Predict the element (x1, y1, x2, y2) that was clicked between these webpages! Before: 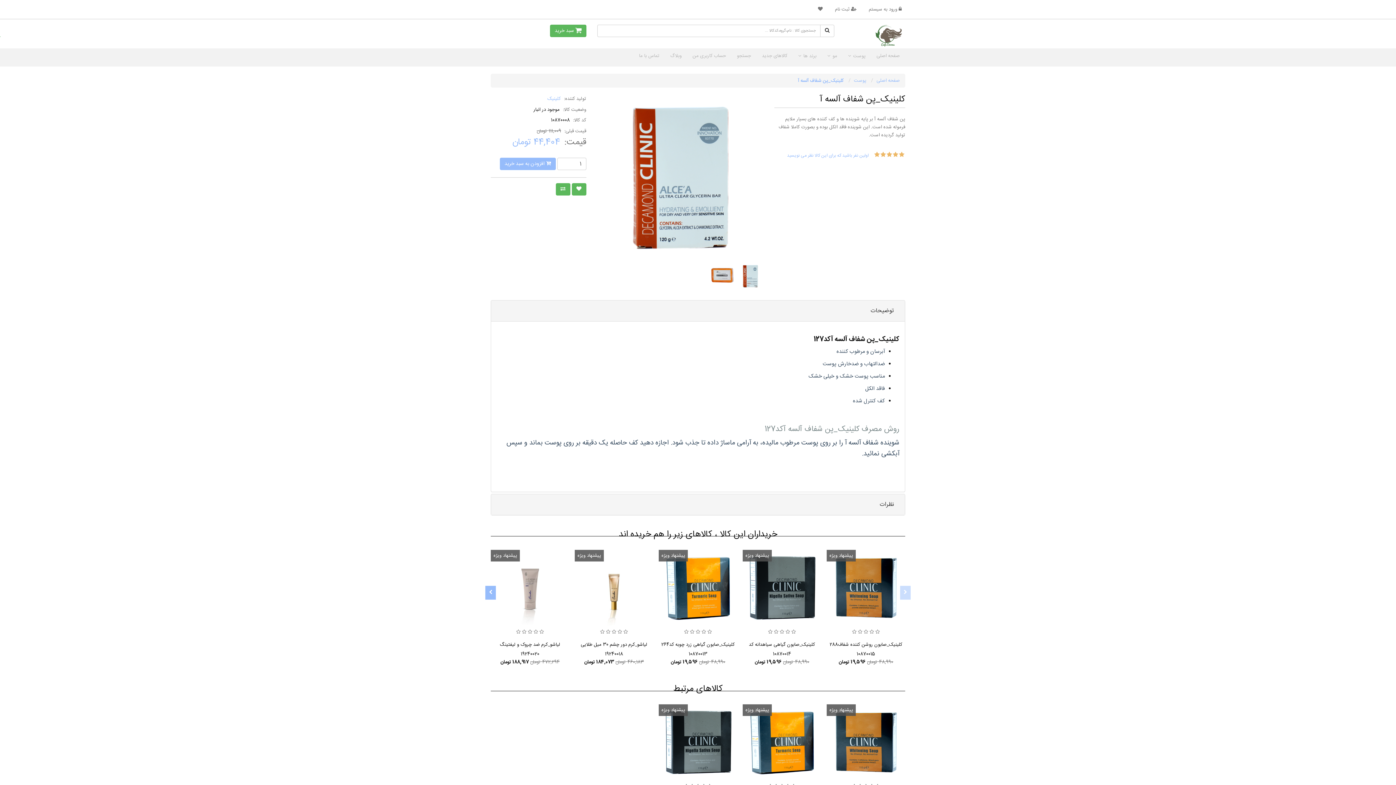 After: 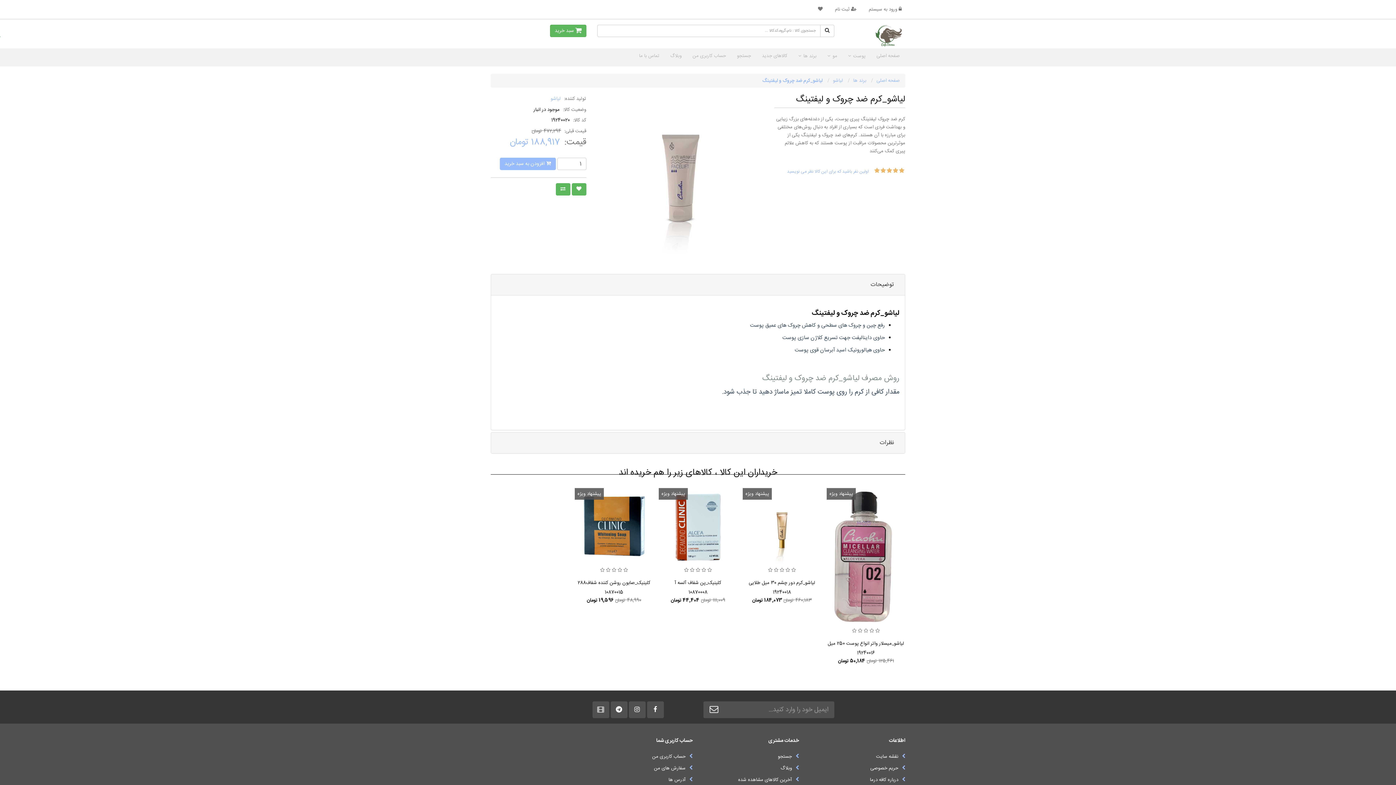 Action: bbox: (500, 640, 560, 648) label: لیاشو_کرم ضد چروک و لیفتینگ